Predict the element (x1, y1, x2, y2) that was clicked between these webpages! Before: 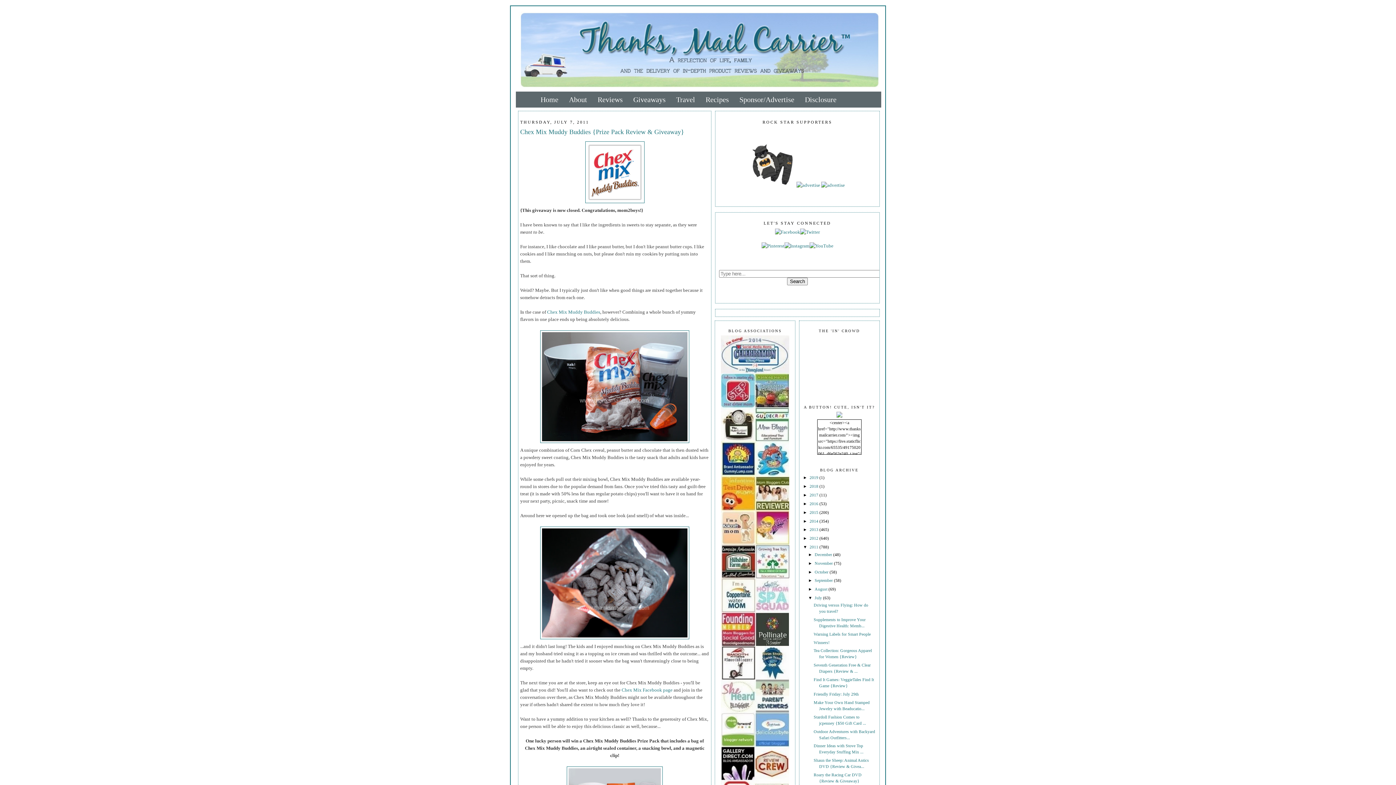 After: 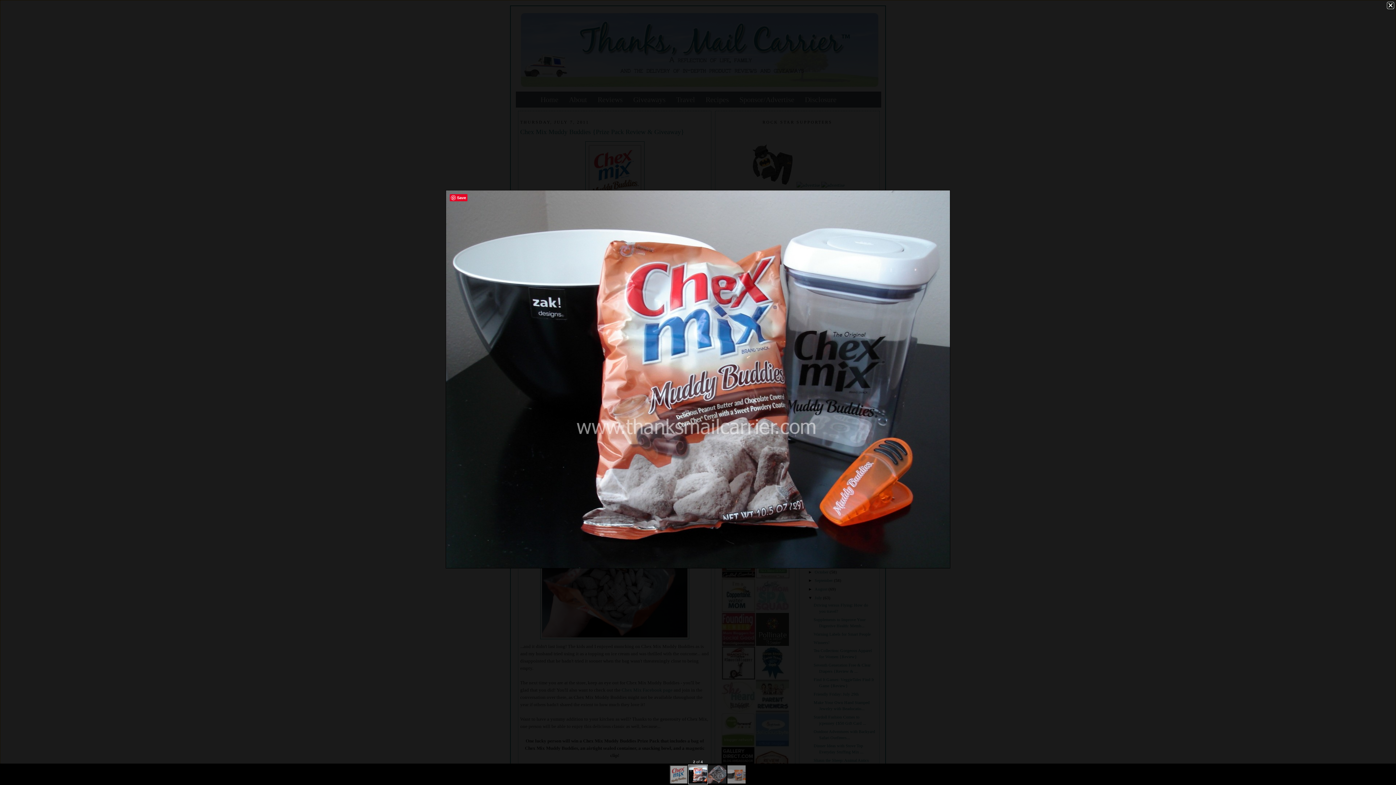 Action: bbox: (520, 330, 709, 443)